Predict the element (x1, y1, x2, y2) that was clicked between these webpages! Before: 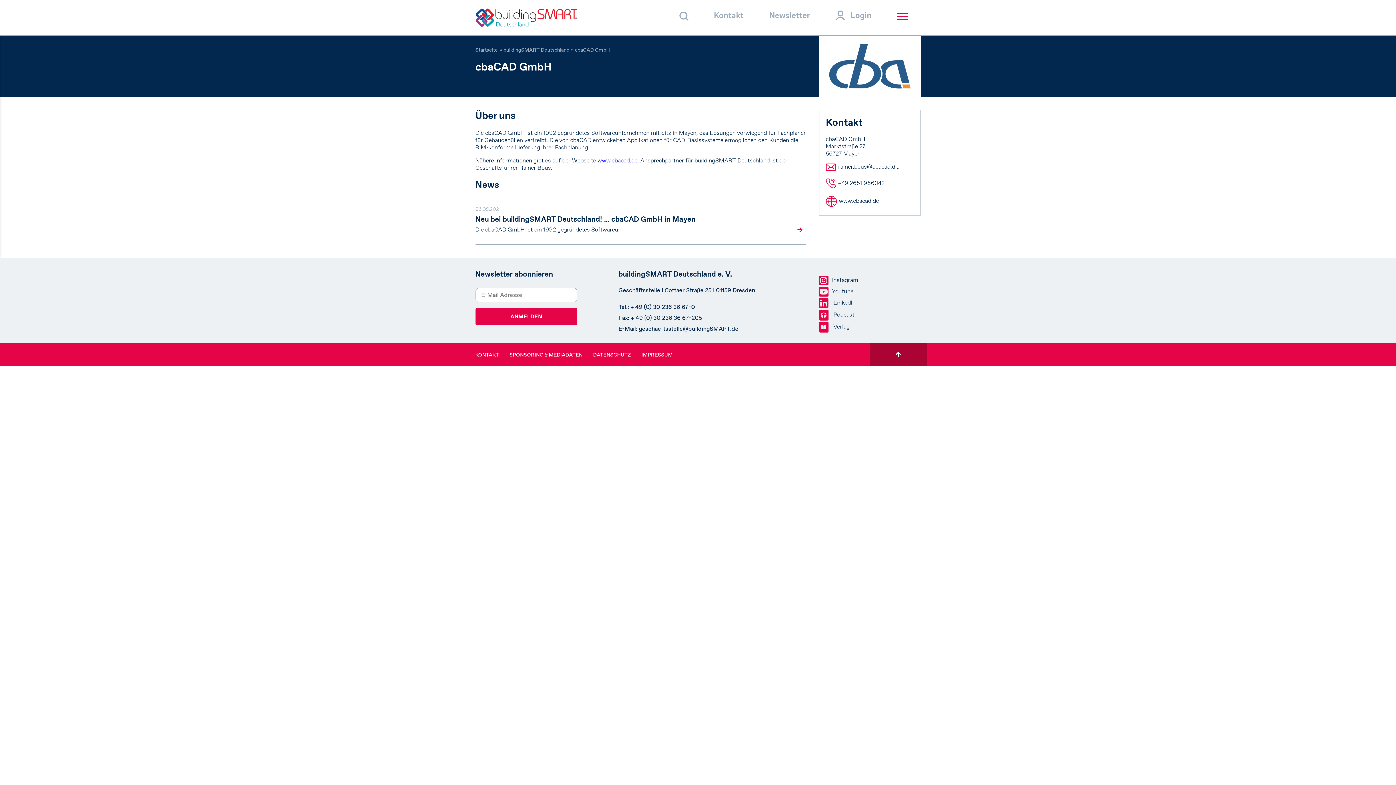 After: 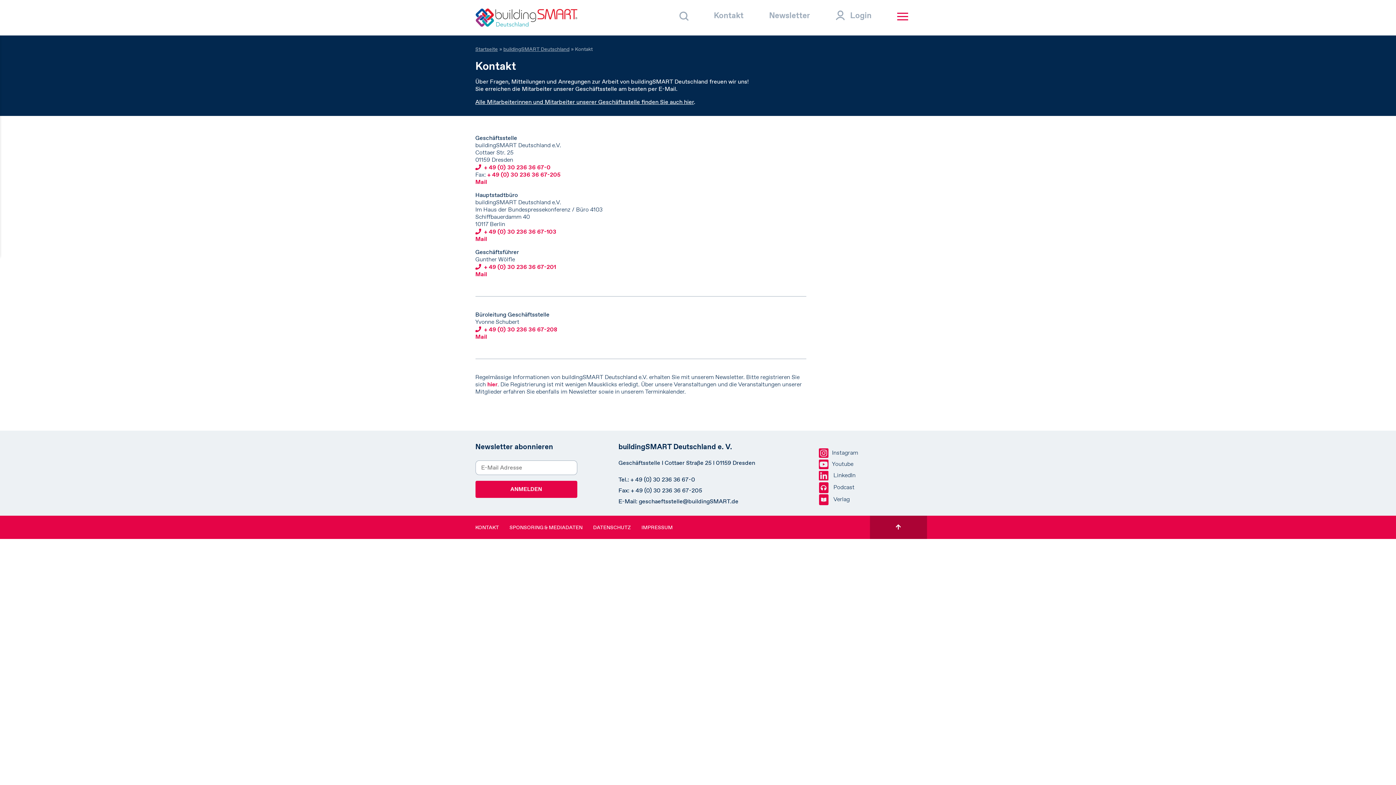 Action: label: Kontakt bbox: (714, 10, 743, 20)